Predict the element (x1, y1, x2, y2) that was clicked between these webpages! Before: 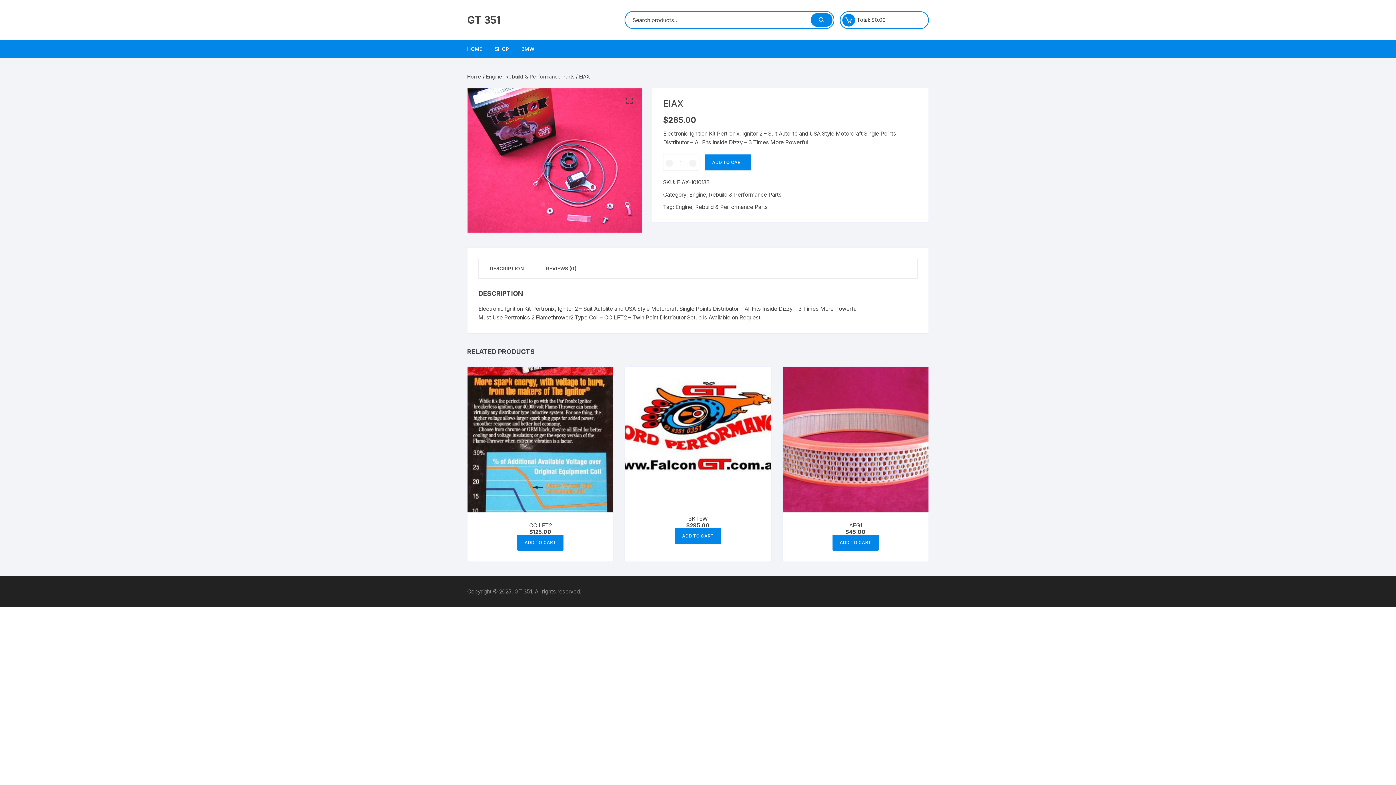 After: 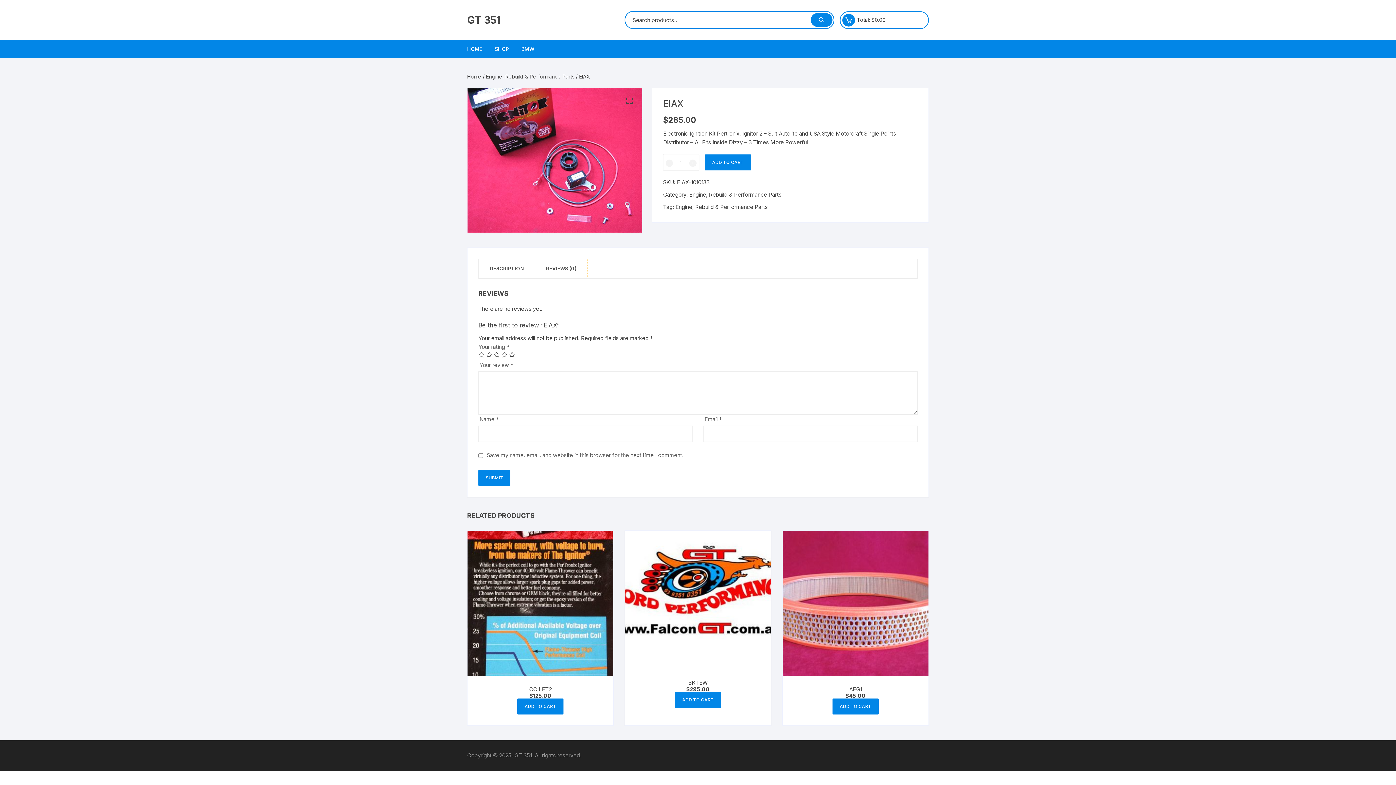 Action: bbox: (535, 259, 587, 278) label: REVIEWS (0)